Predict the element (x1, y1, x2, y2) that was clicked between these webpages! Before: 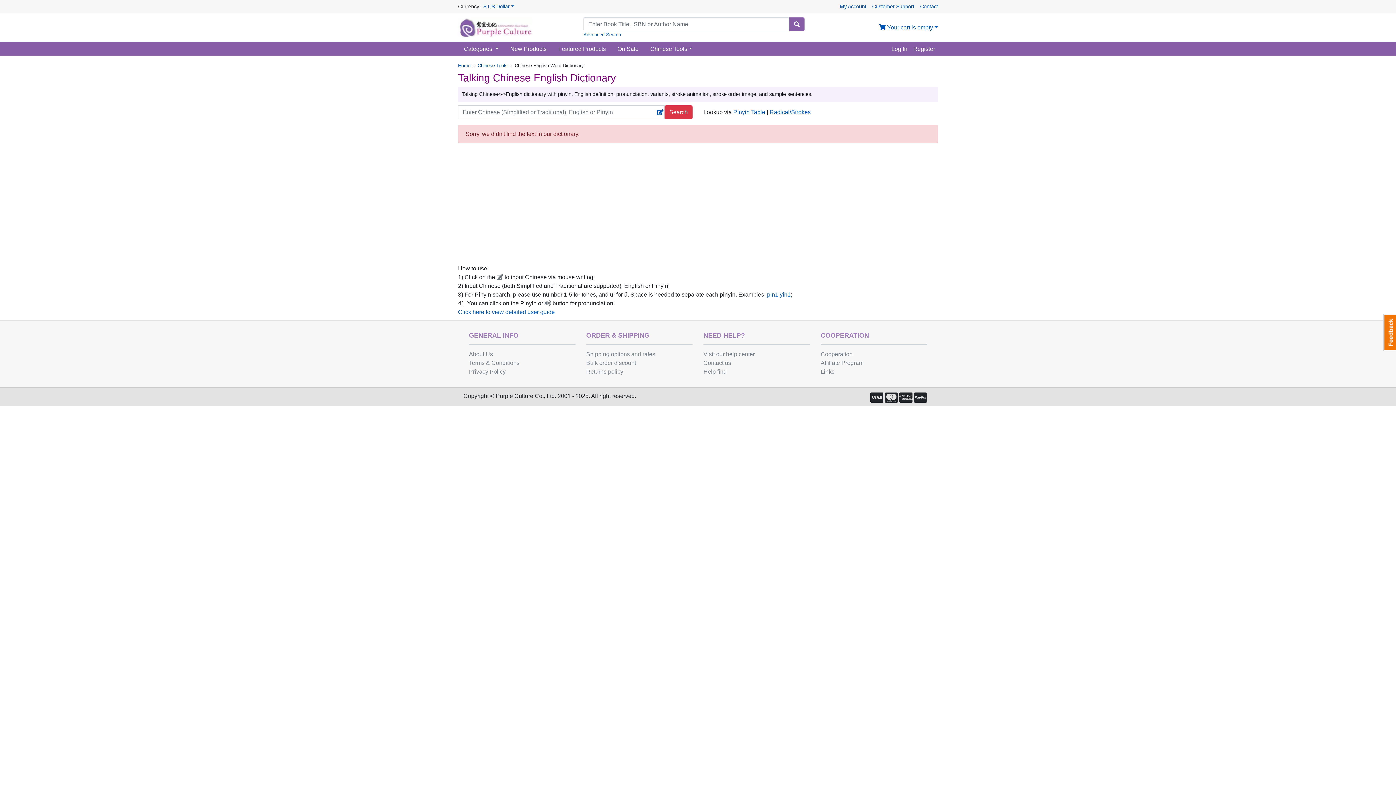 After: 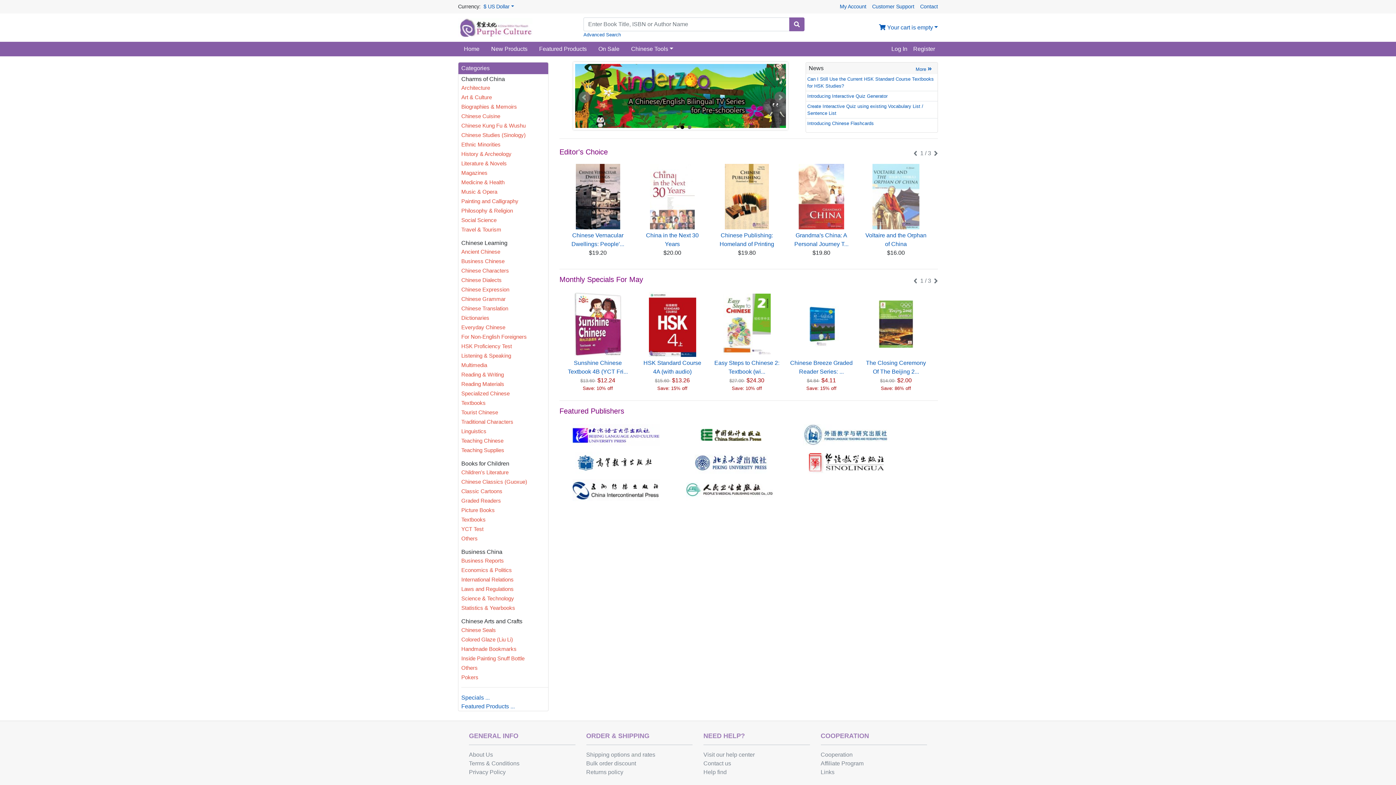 Action: bbox: (458, 16, 532, 38)